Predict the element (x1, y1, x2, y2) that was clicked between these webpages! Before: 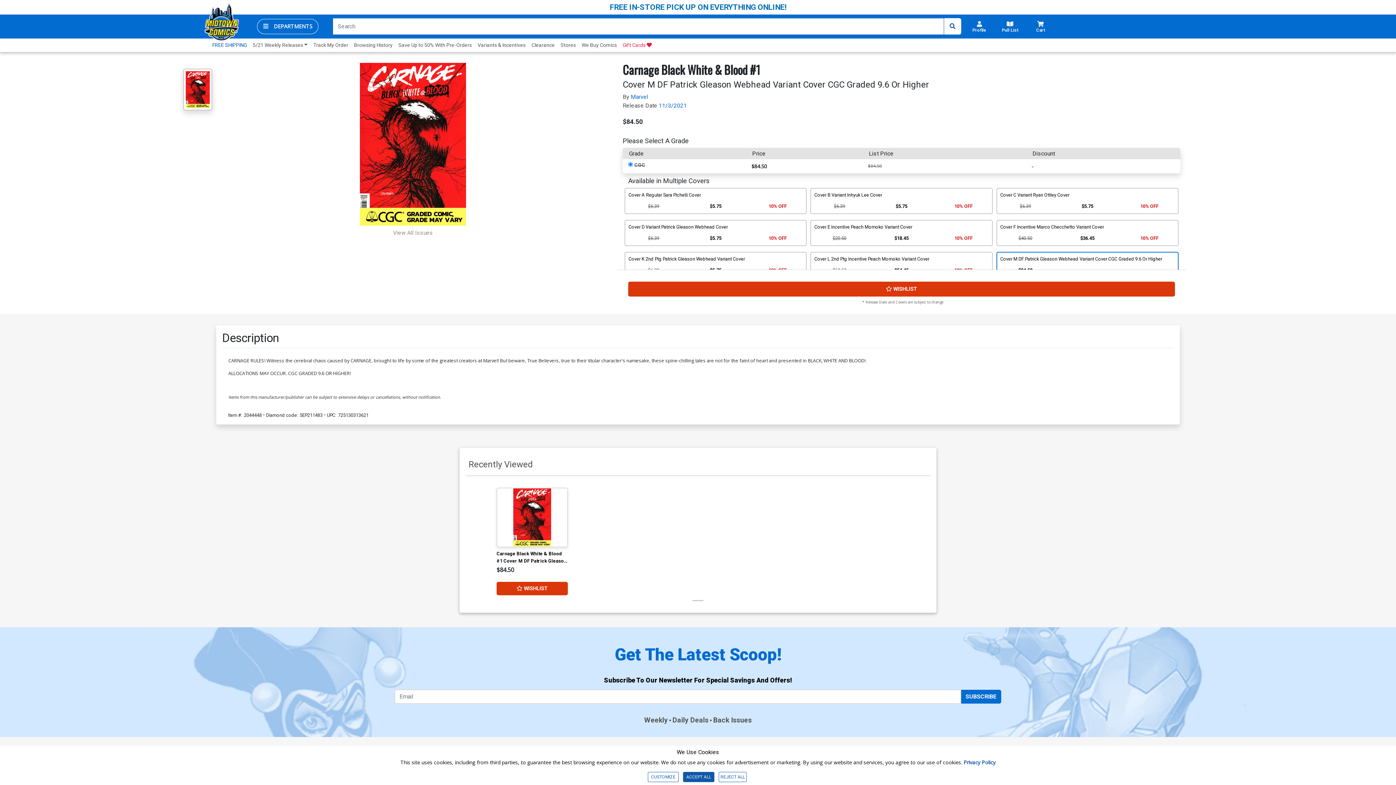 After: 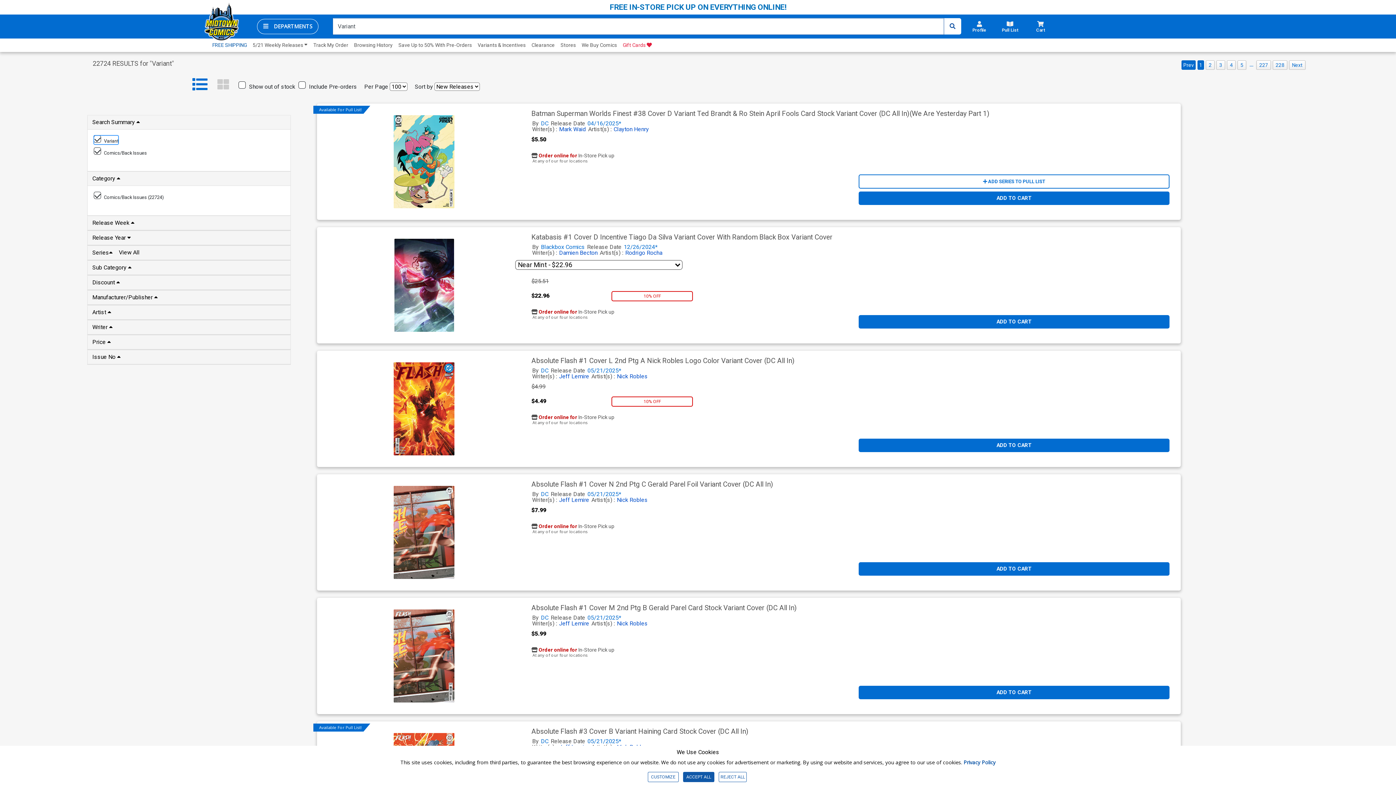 Action: label: Variants & Incentives bbox: (474, 38, 528, 51)